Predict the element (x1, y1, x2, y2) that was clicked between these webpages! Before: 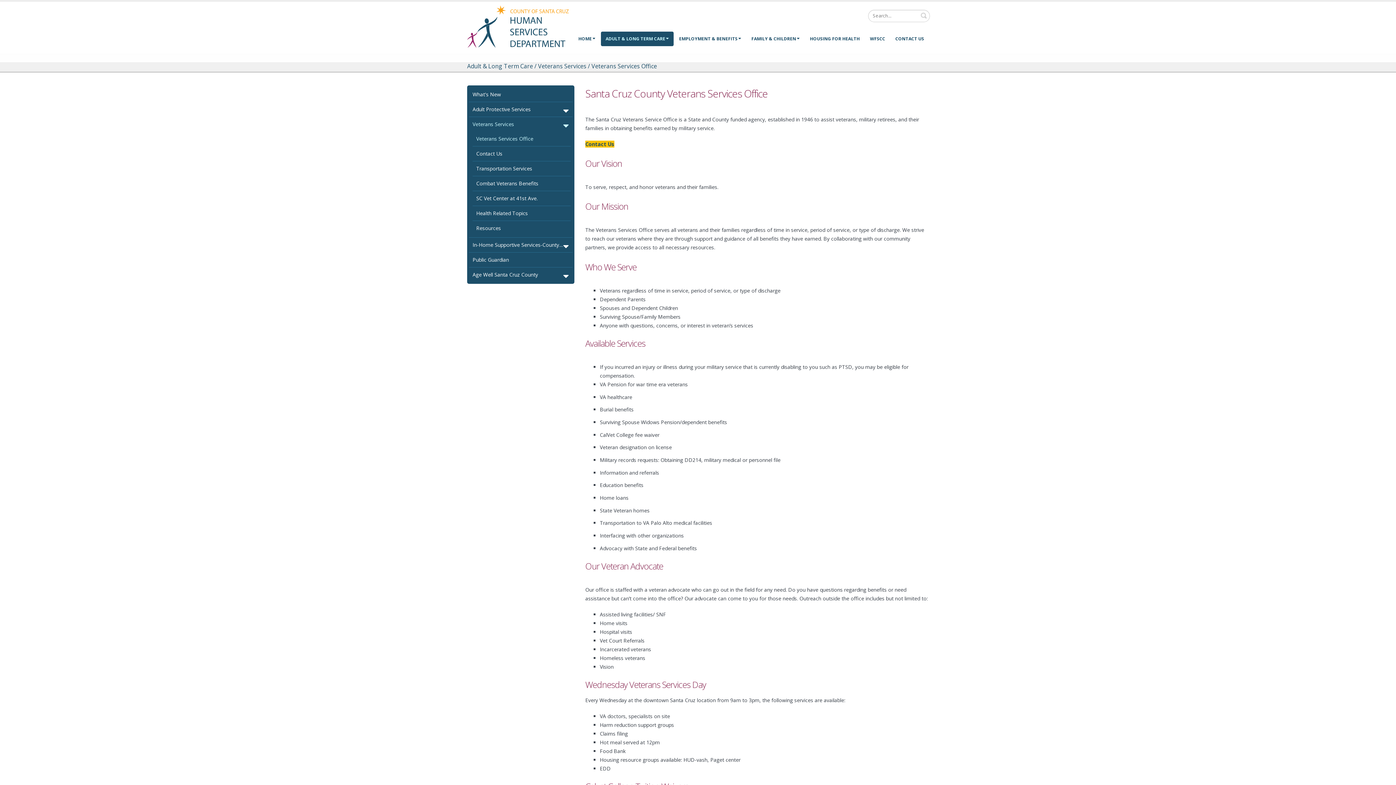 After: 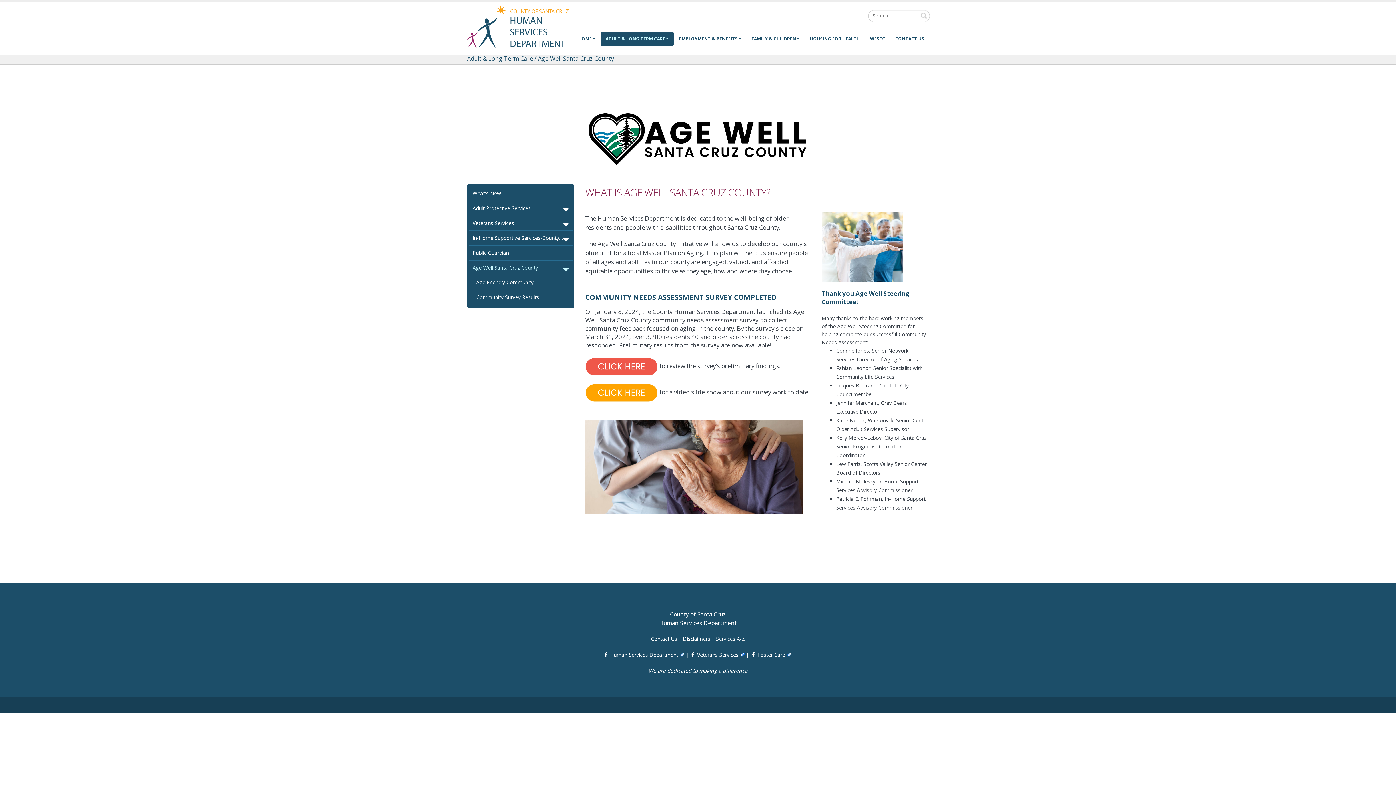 Action: bbox: (470, 269, 570, 280) label: Age Well Santa Cruz County